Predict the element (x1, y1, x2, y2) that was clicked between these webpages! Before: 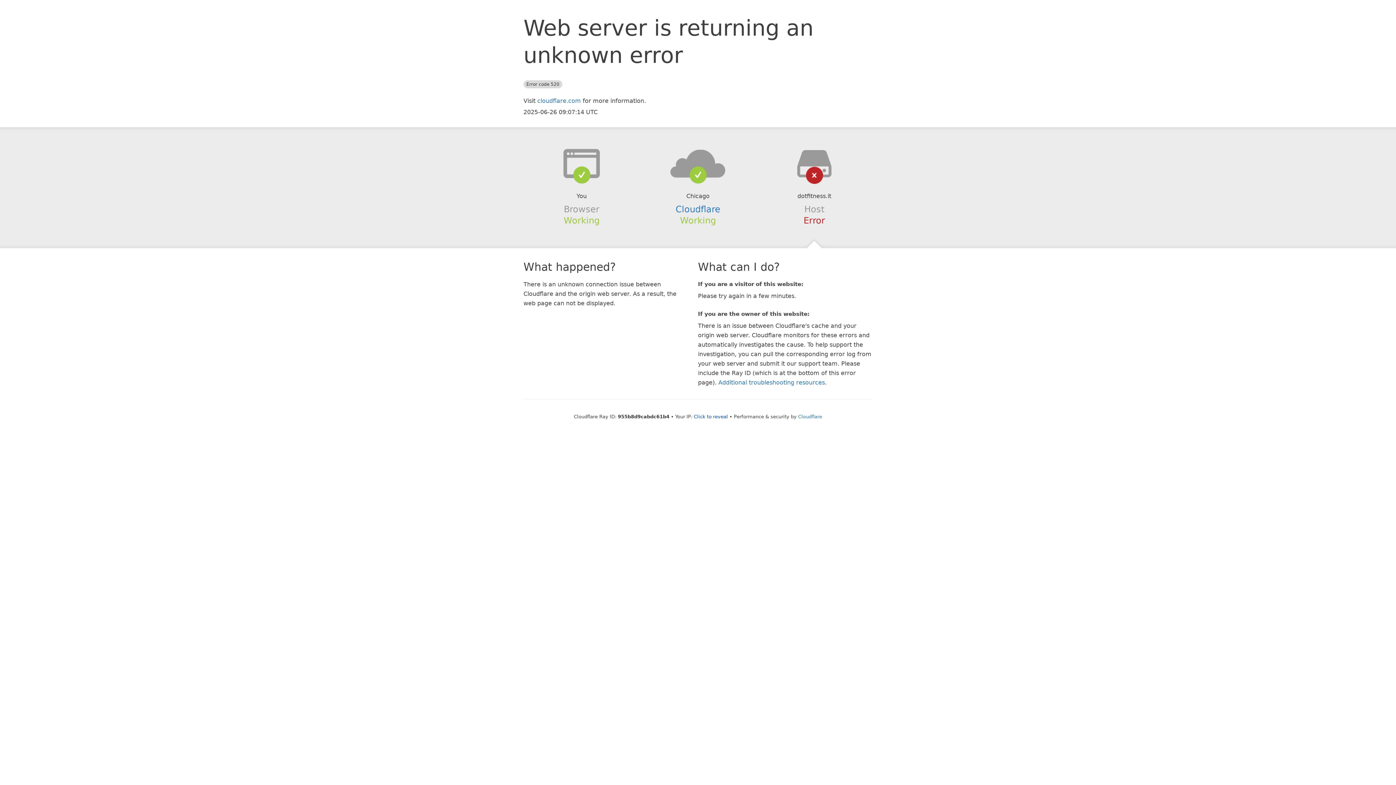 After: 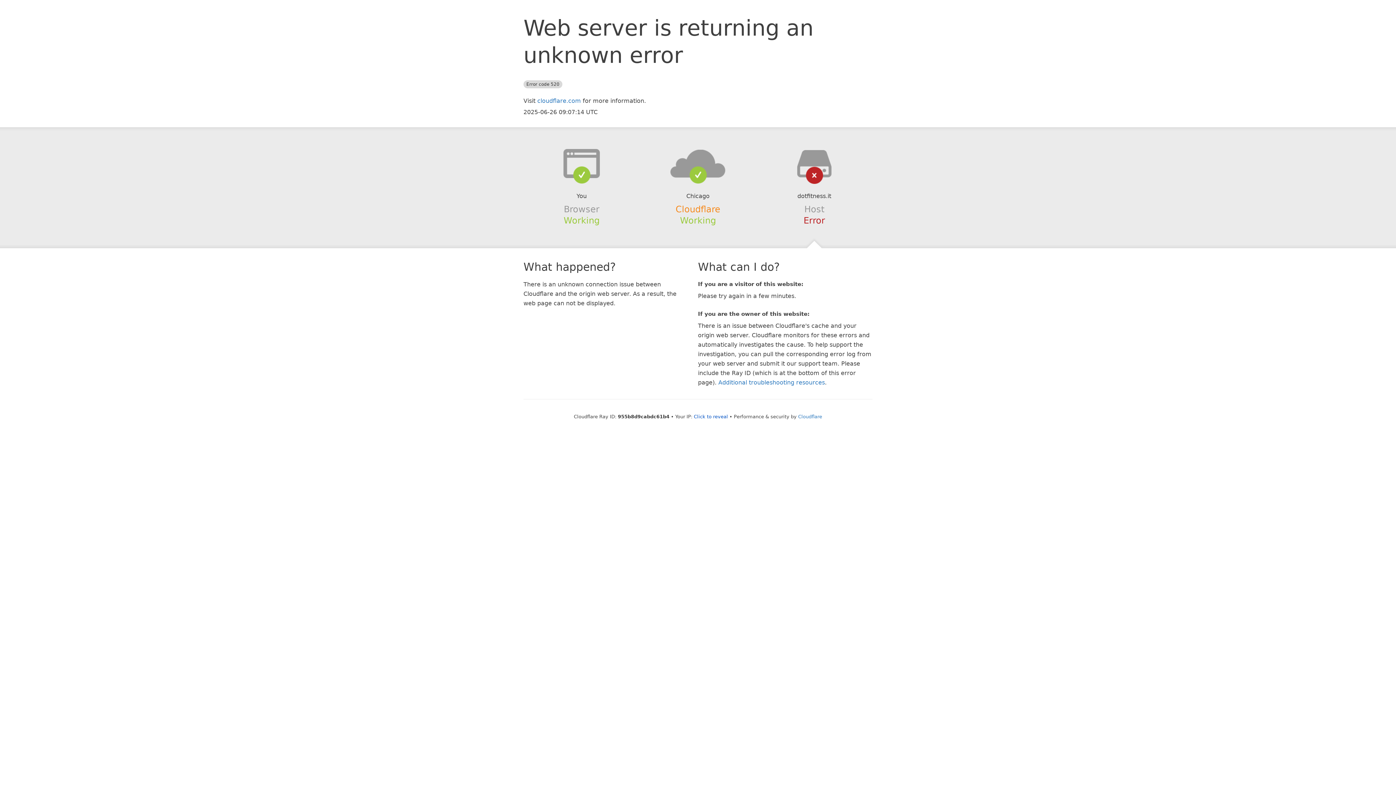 Action: label: Cloudflare bbox: (675, 204, 720, 214)